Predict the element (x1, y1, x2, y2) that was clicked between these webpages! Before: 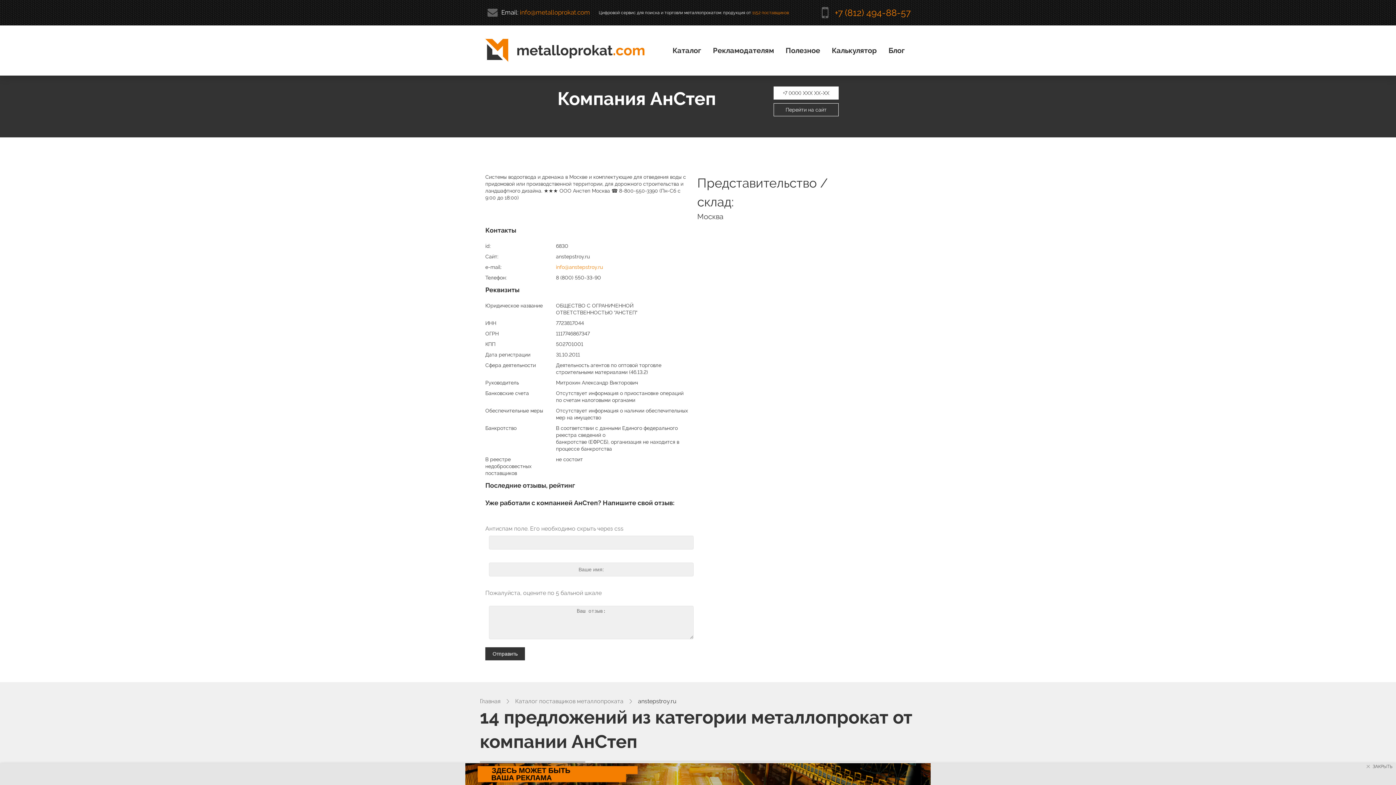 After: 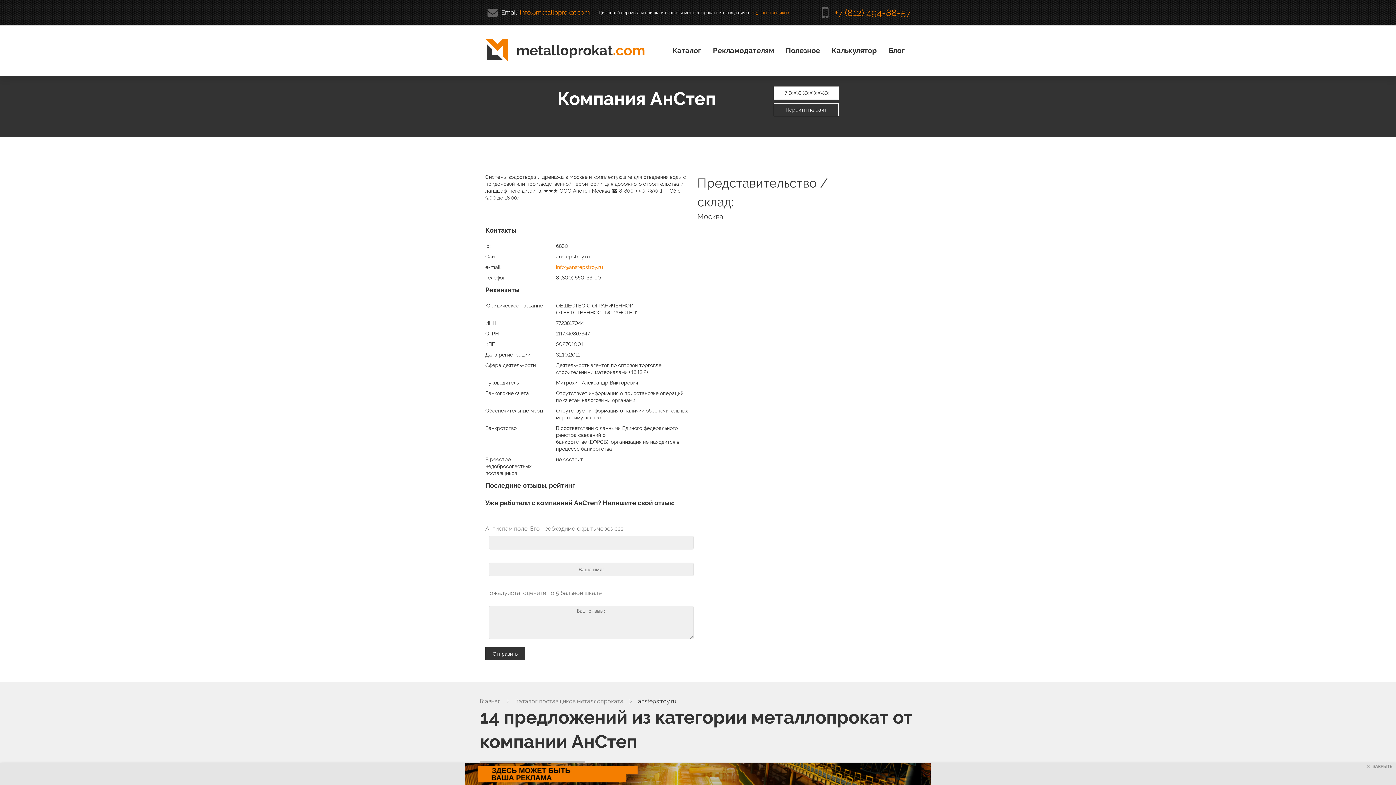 Action: label: info@metalloprokat.com bbox: (520, 6, 590, 17)